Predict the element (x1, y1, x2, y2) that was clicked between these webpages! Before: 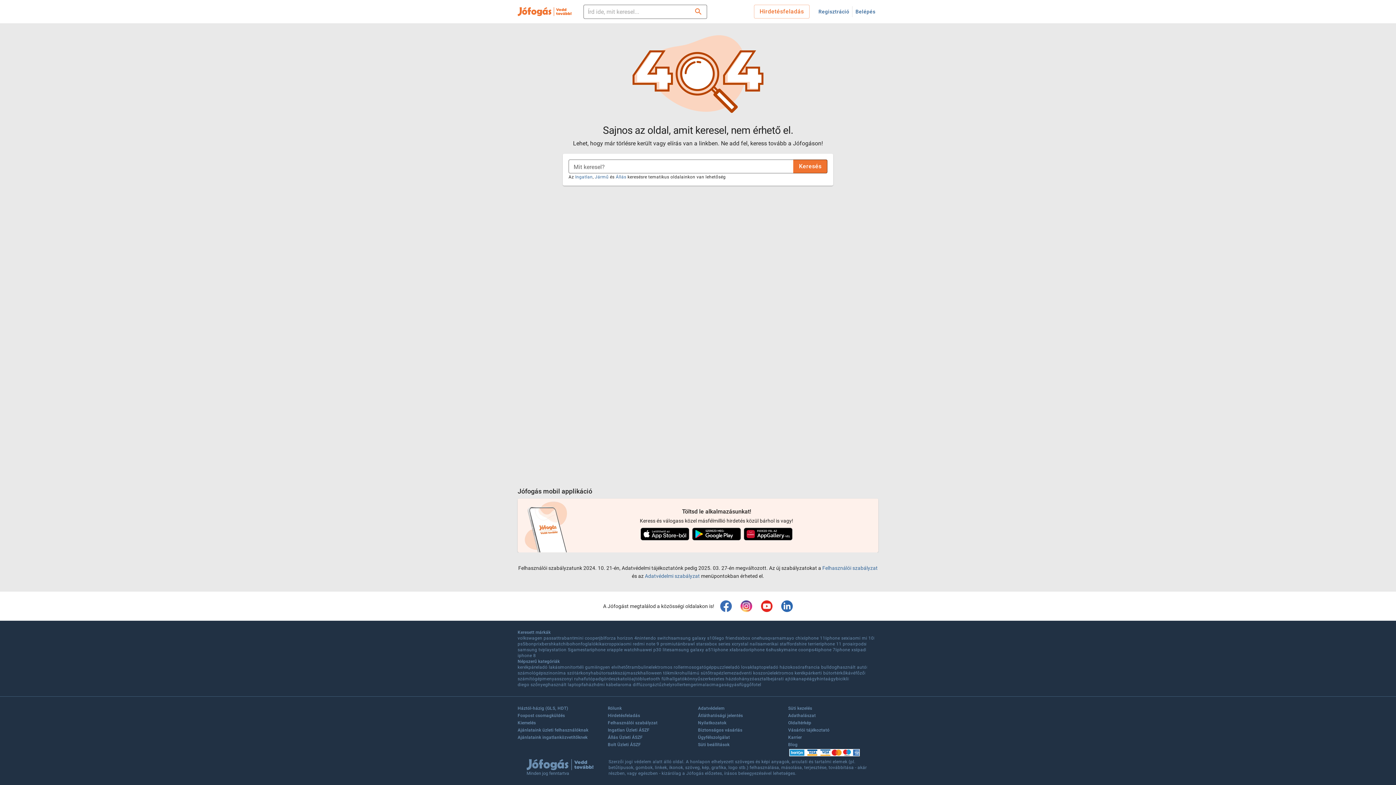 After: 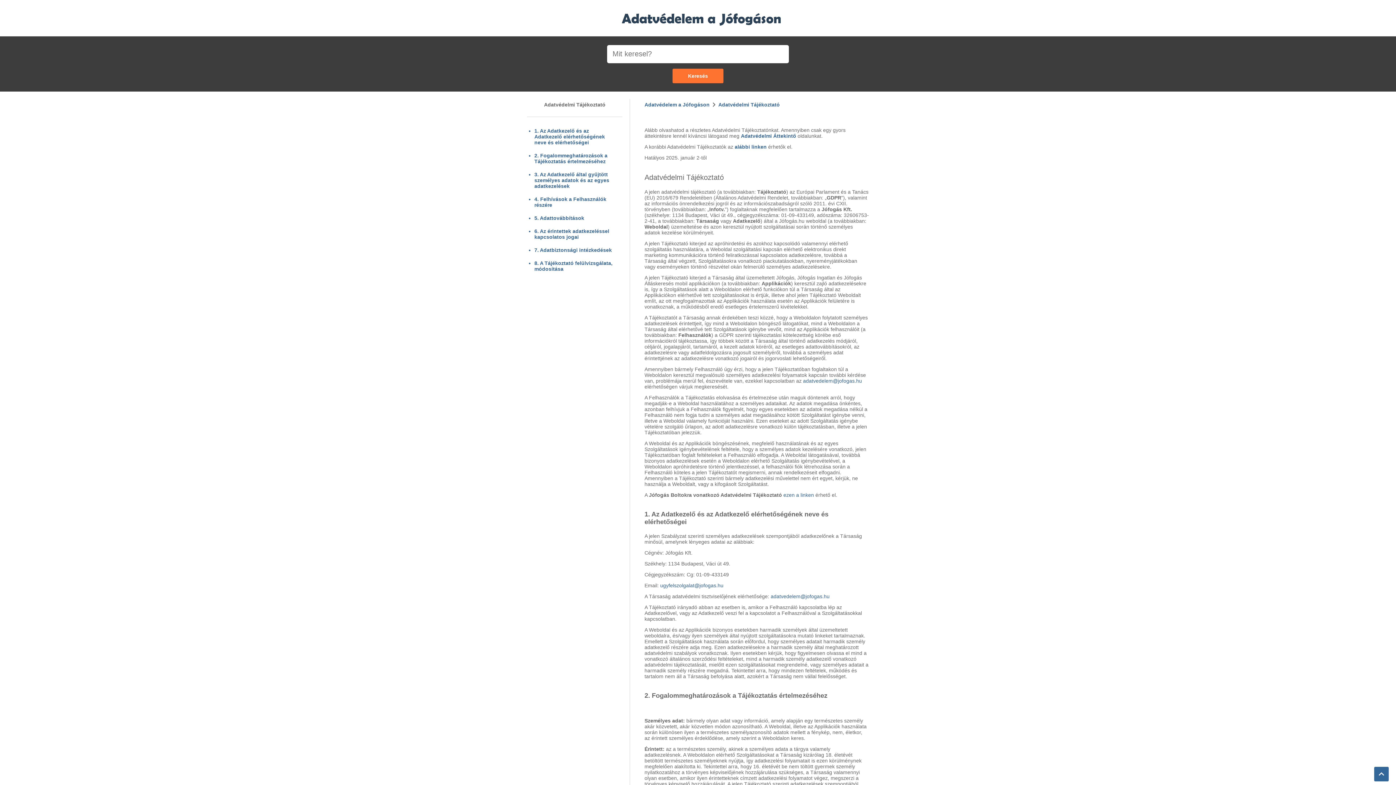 Action: bbox: (645, 573, 700, 579) label: Adatvédelmi szabályzat